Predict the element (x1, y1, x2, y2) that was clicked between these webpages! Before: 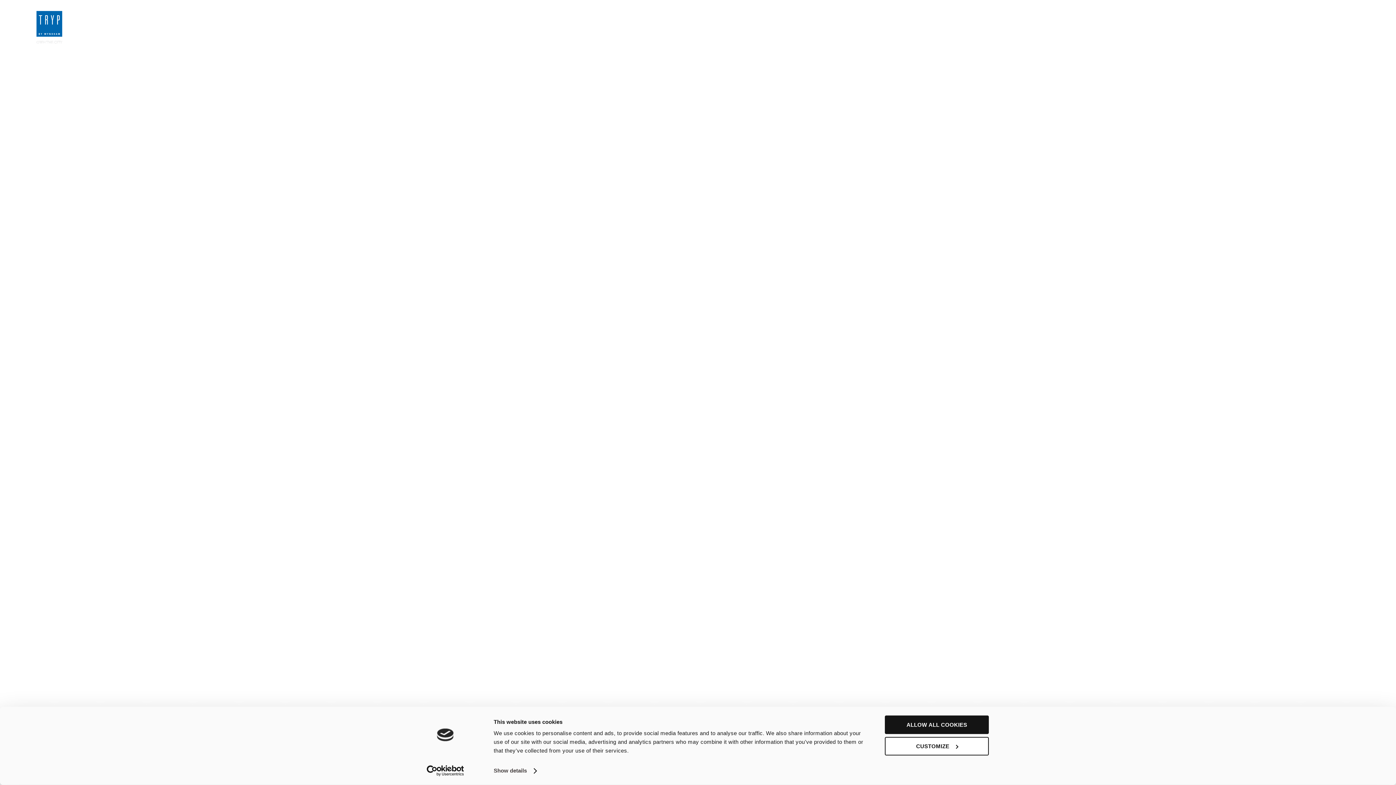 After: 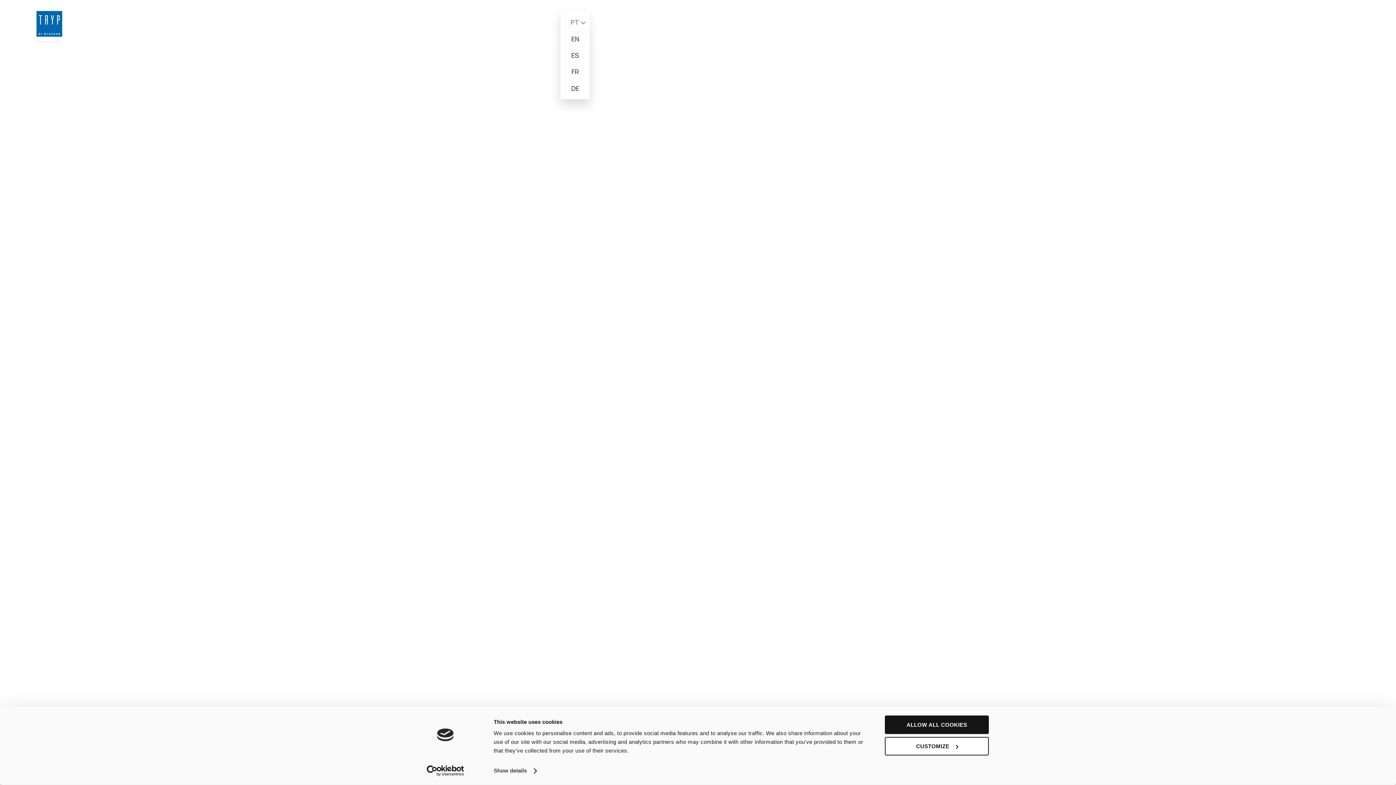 Action: label: PT bbox: (560, 10, 589, 32)